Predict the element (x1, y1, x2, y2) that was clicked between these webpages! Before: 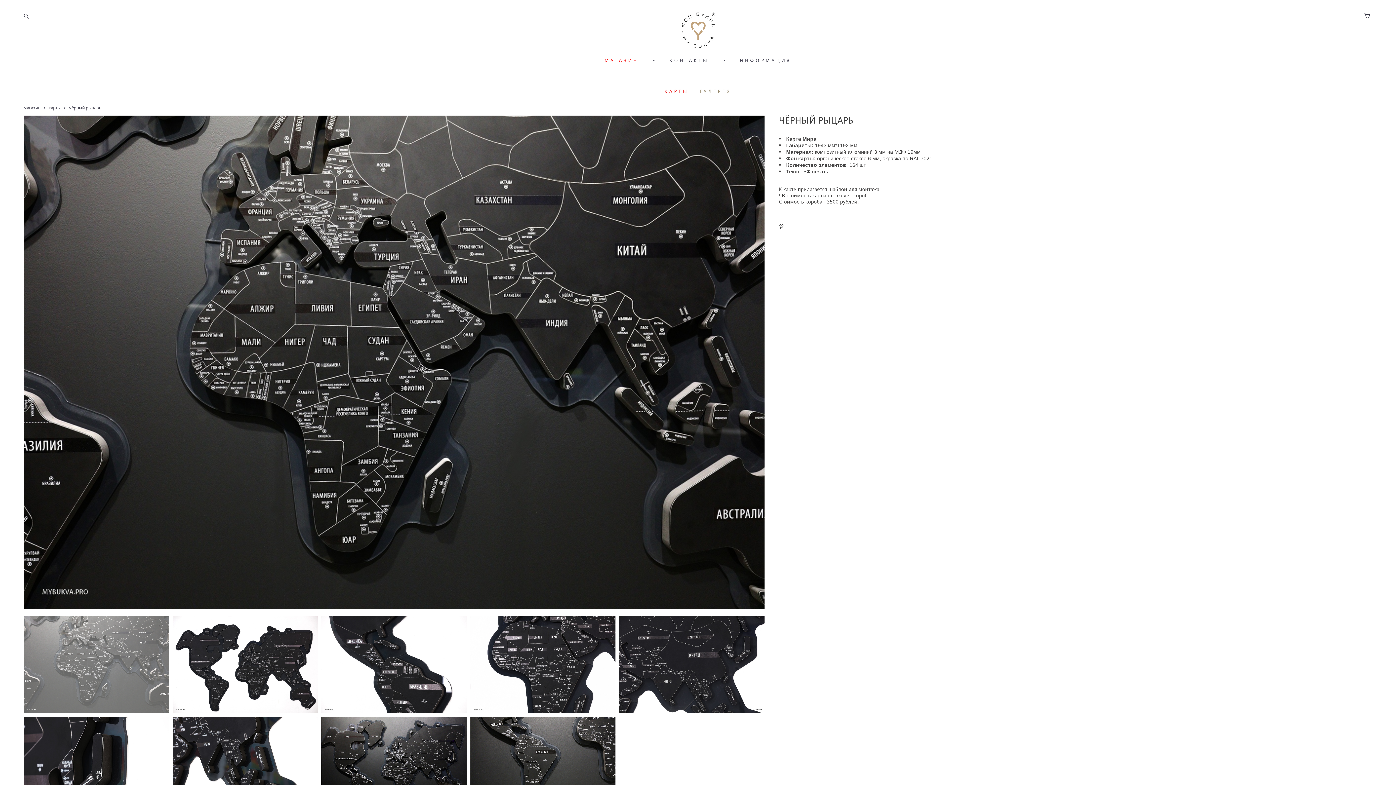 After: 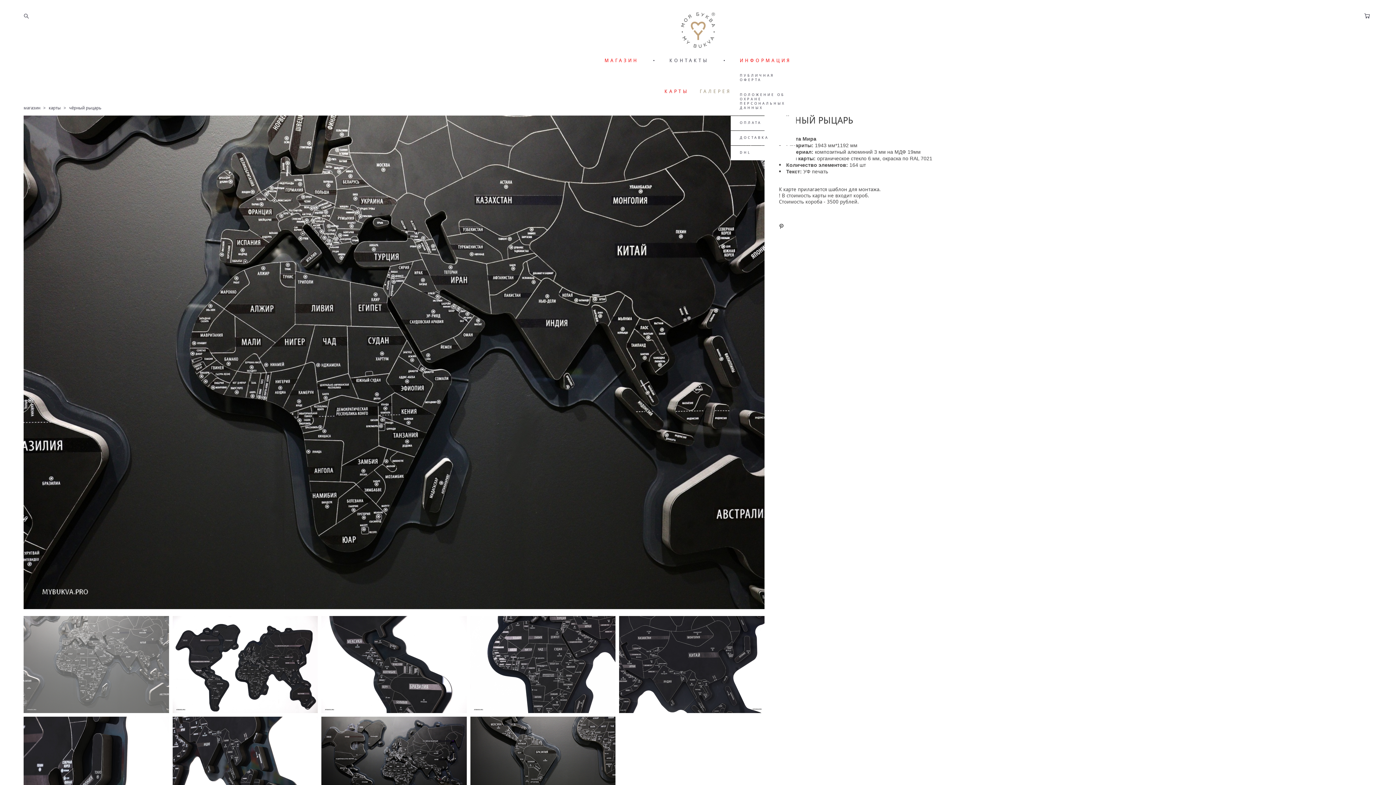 Action: label: ИНФОРМАЦИЯ bbox: (740, 57, 791, 63)